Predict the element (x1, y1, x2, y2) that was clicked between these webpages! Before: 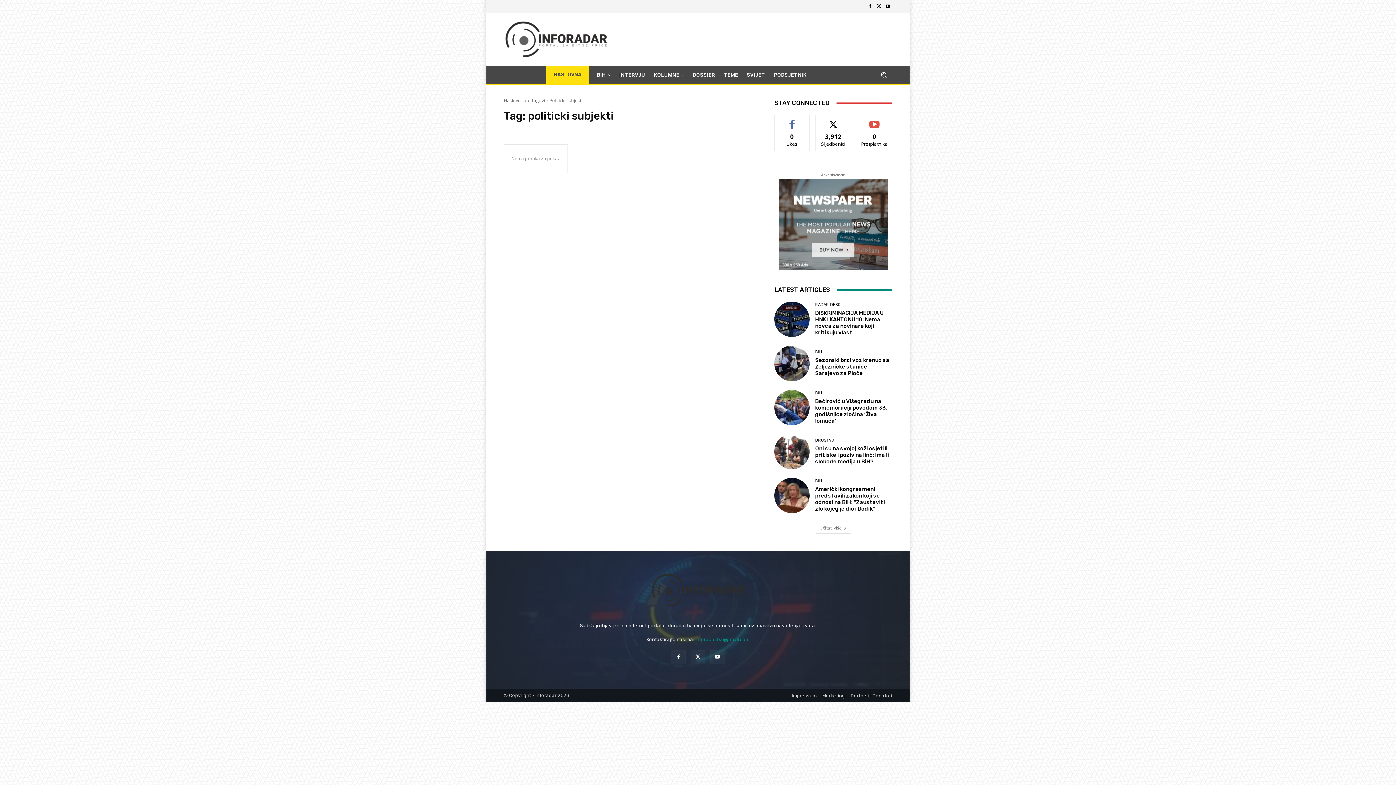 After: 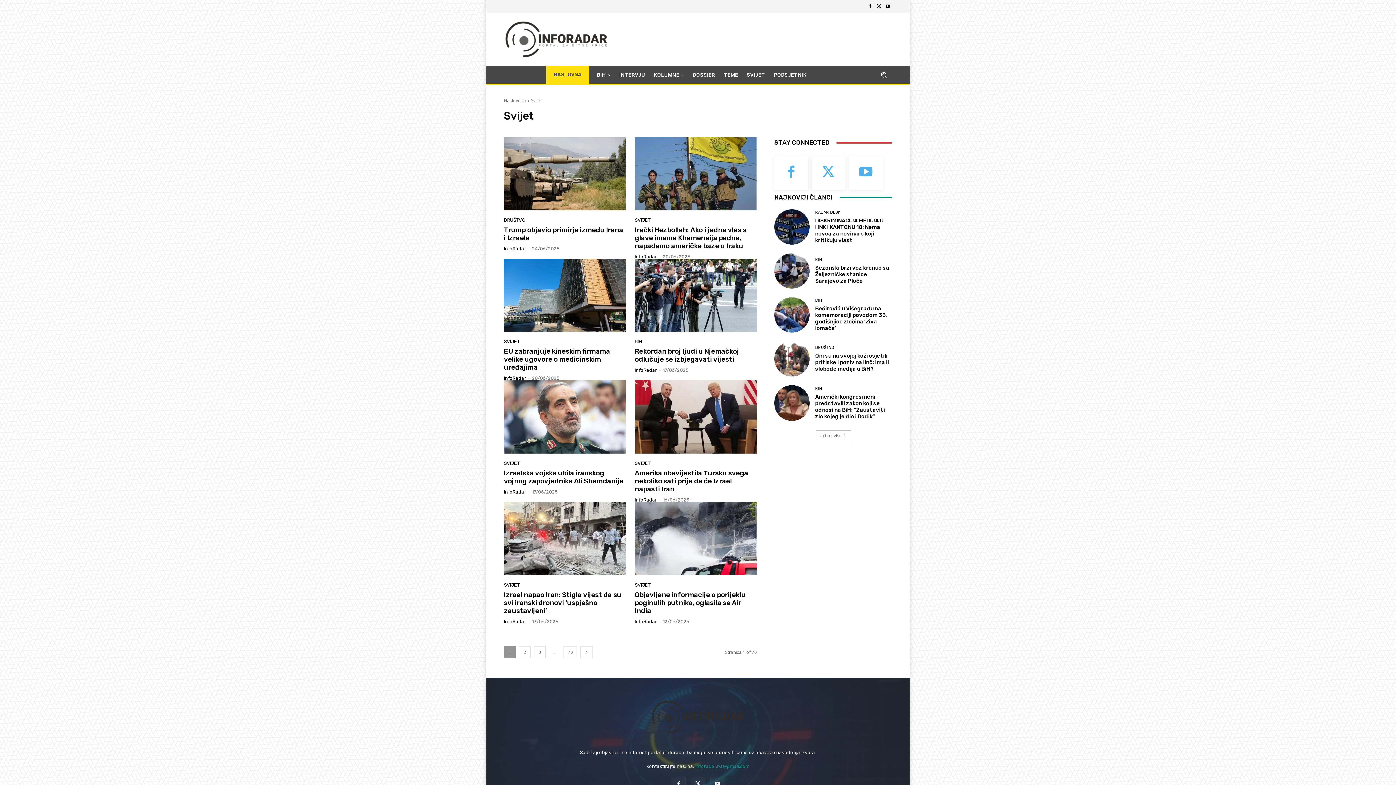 Action: bbox: (742, 66, 769, 83) label: SVIJET